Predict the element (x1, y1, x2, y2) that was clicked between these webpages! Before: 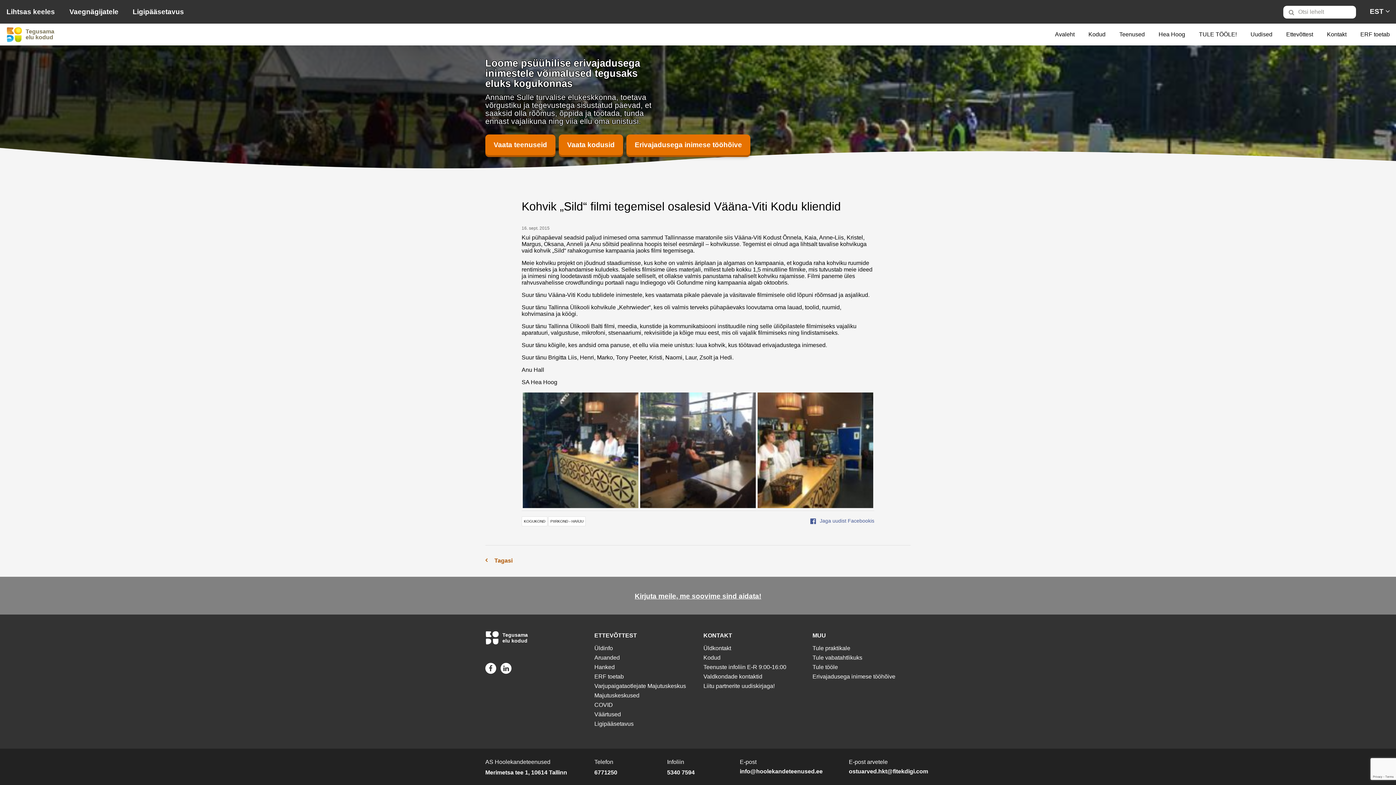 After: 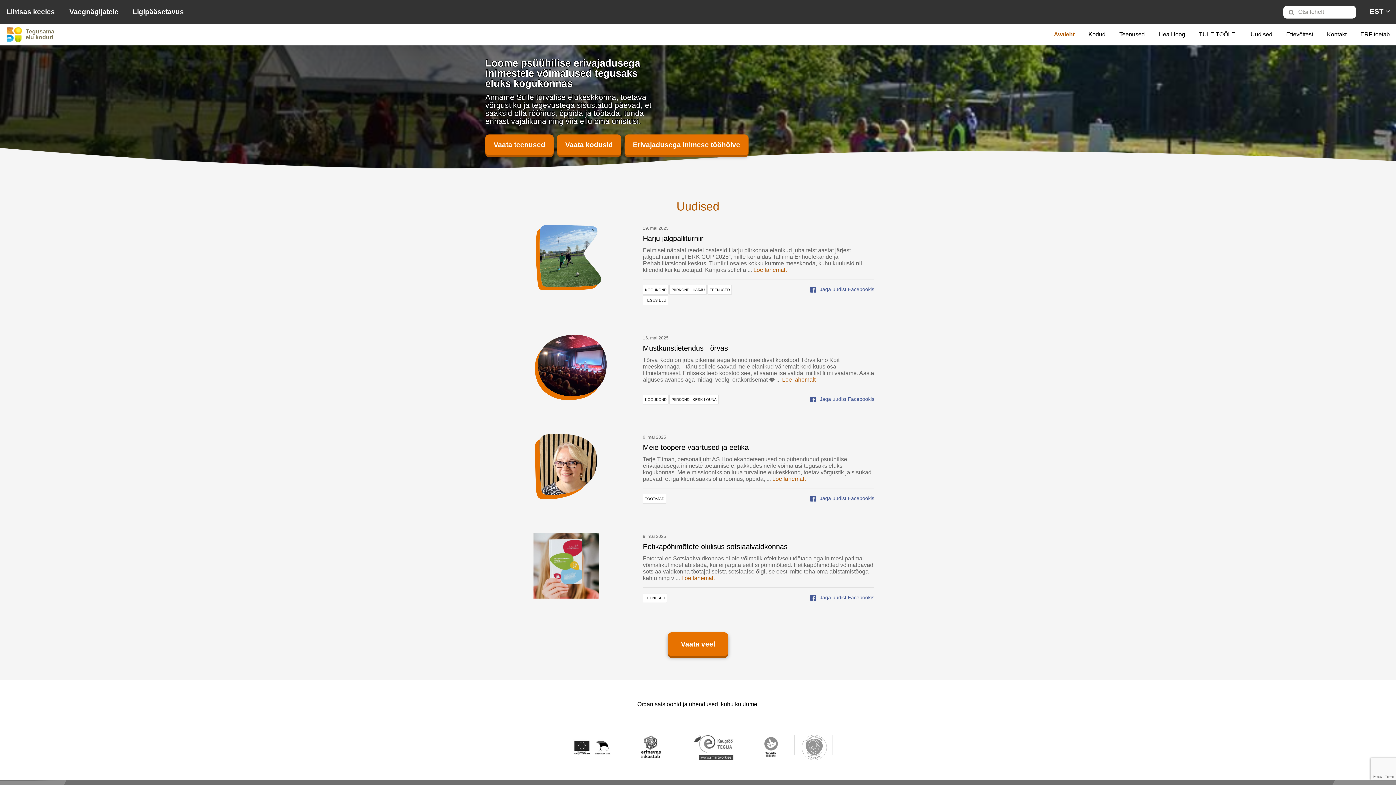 Action: label:  Tegusama
elu kodud bbox: (485, 631, 583, 645)